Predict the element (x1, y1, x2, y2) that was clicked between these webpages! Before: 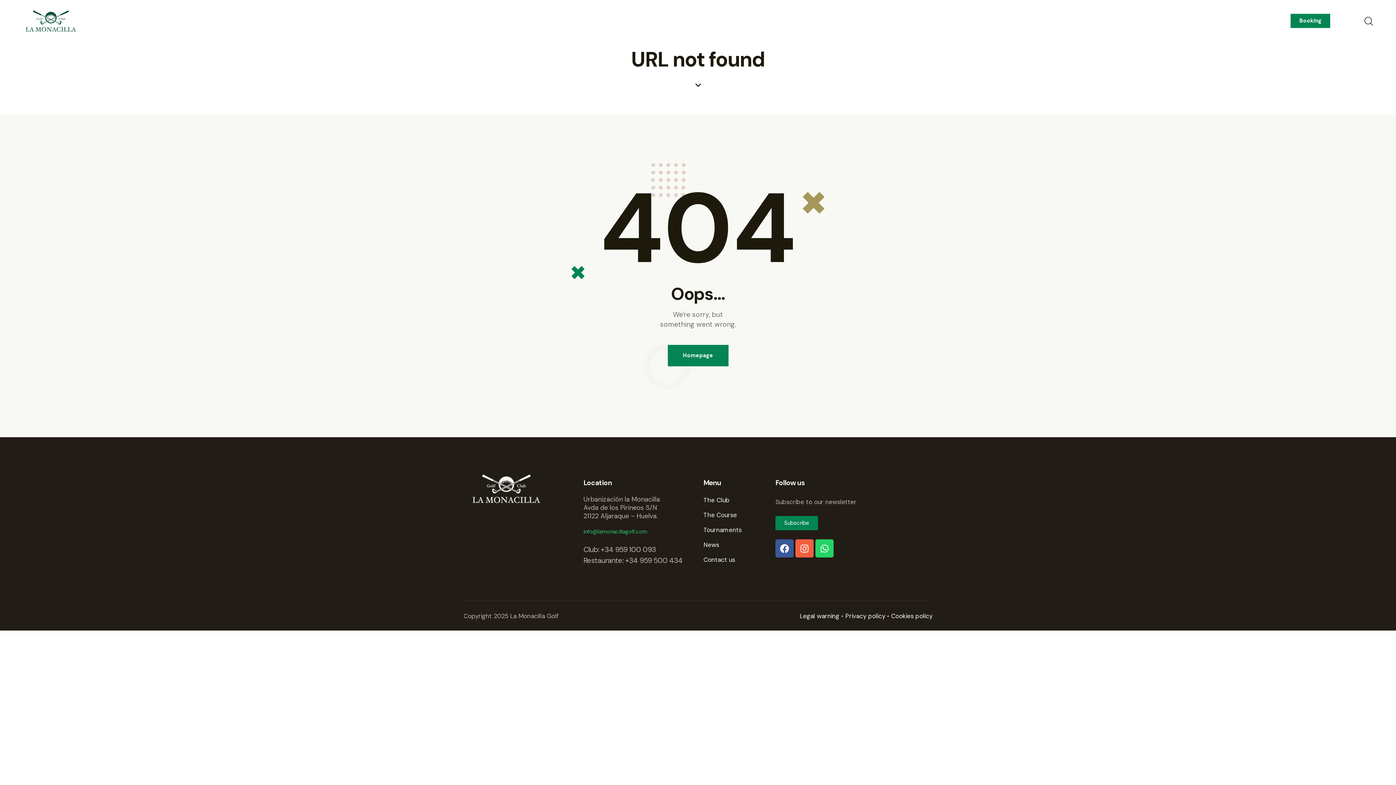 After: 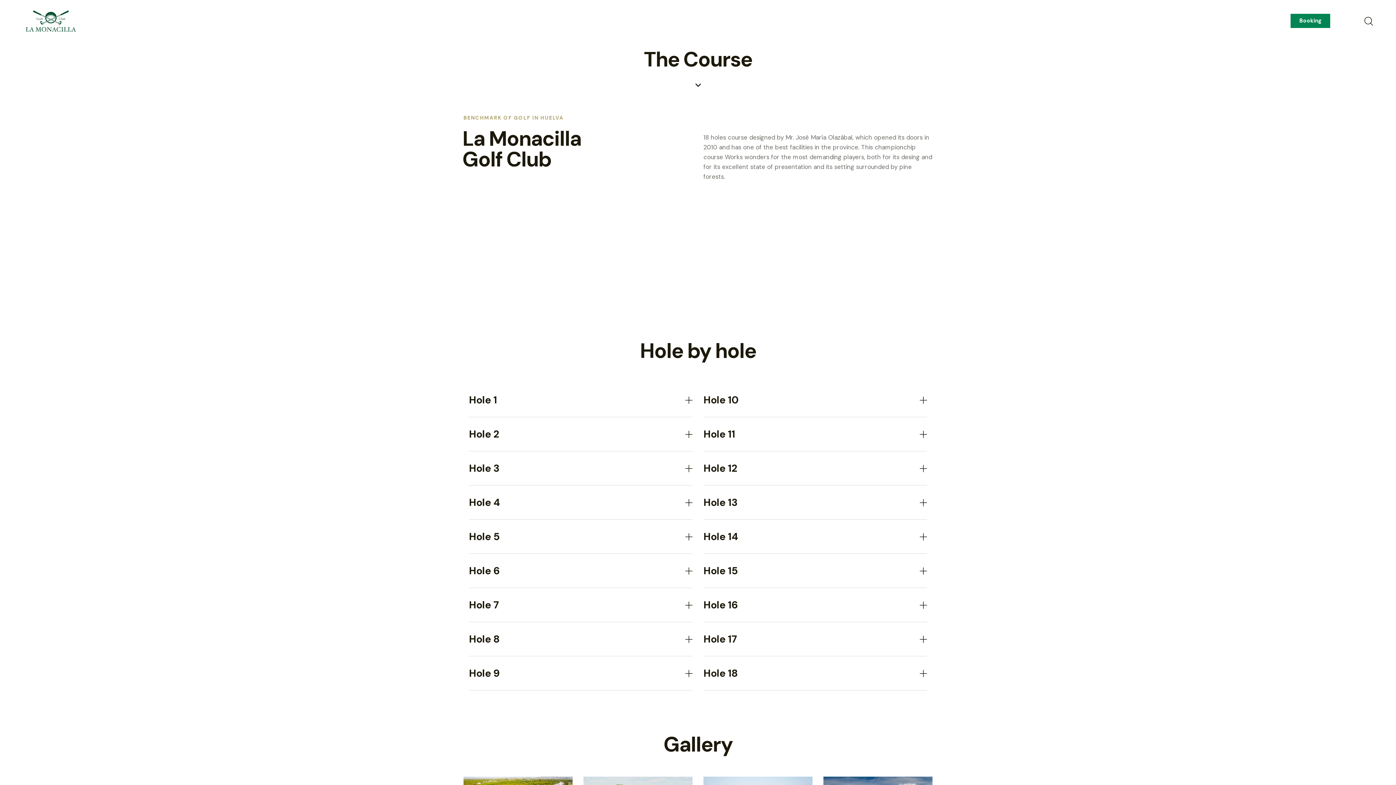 Action: bbox: (703, 510, 737, 520) label: The Course